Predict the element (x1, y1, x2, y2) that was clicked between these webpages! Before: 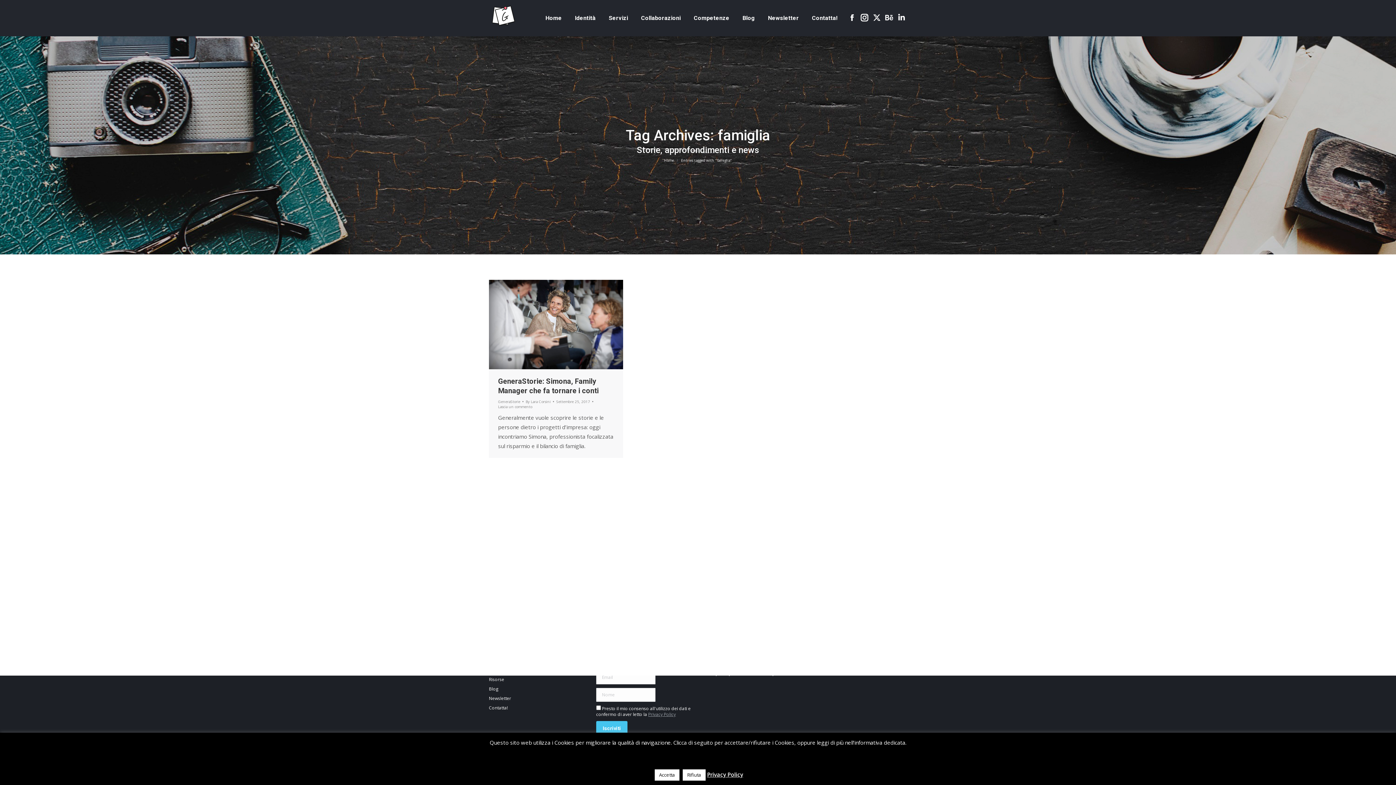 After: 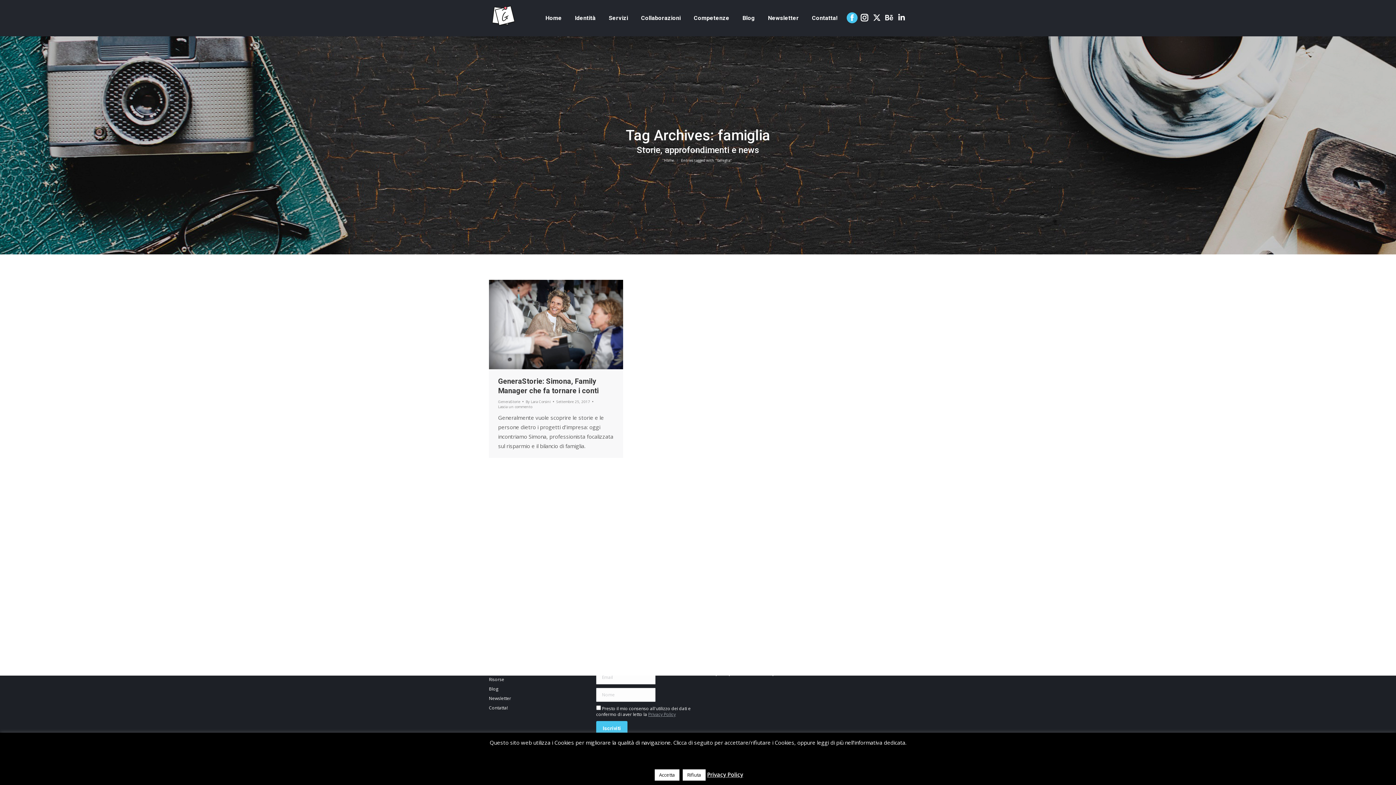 Action: label: Facebook page opens in new window bbox: (846, 12, 857, 23)